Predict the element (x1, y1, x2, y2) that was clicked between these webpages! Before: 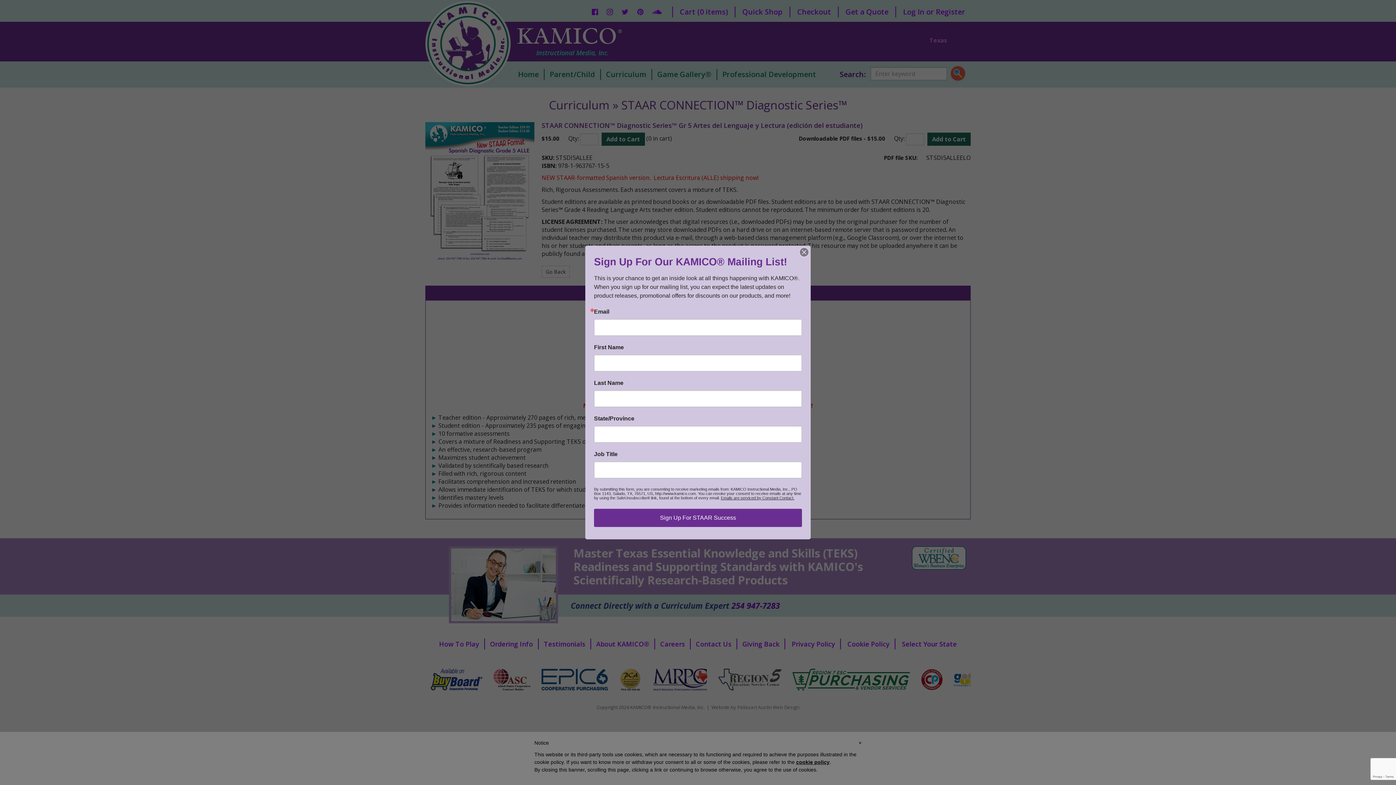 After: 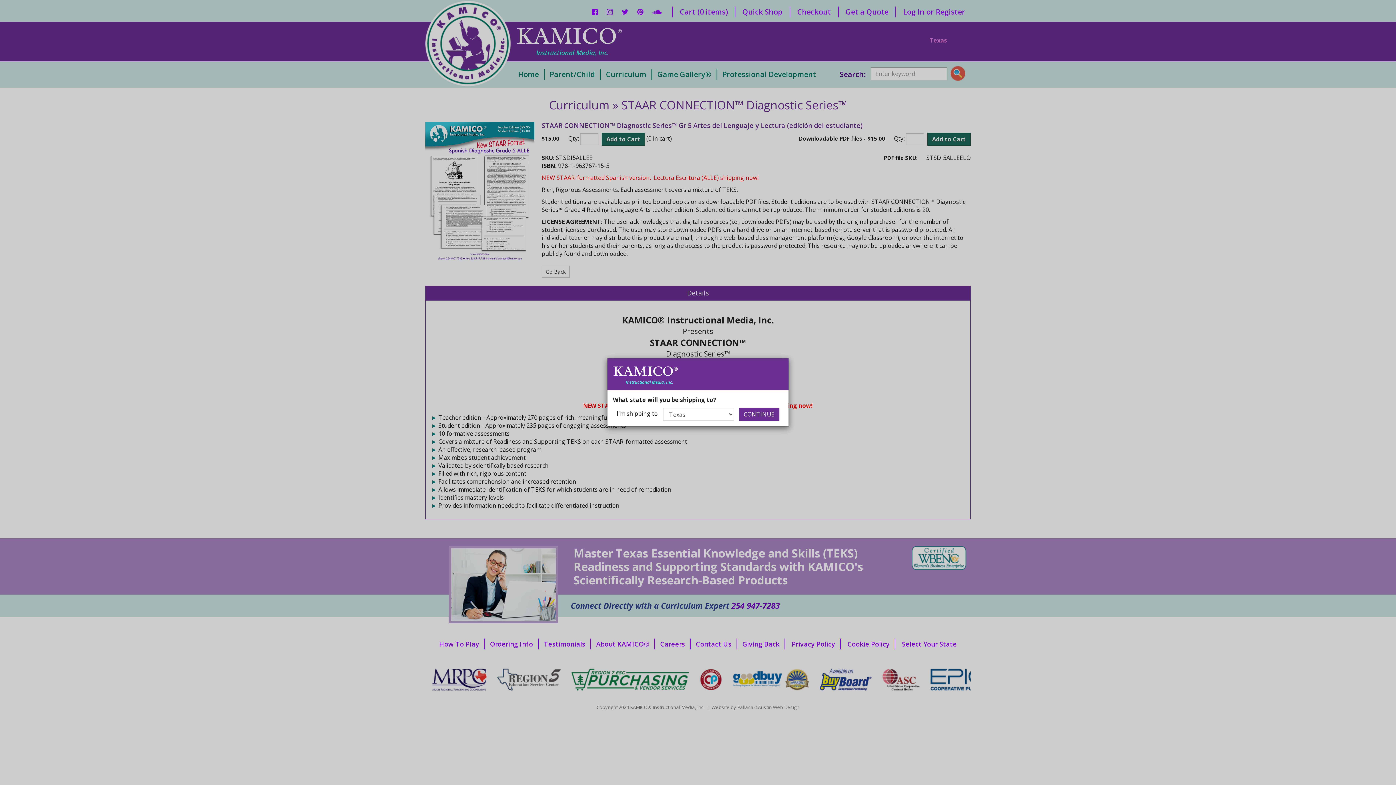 Action: bbox: (800, 248, 808, 256)